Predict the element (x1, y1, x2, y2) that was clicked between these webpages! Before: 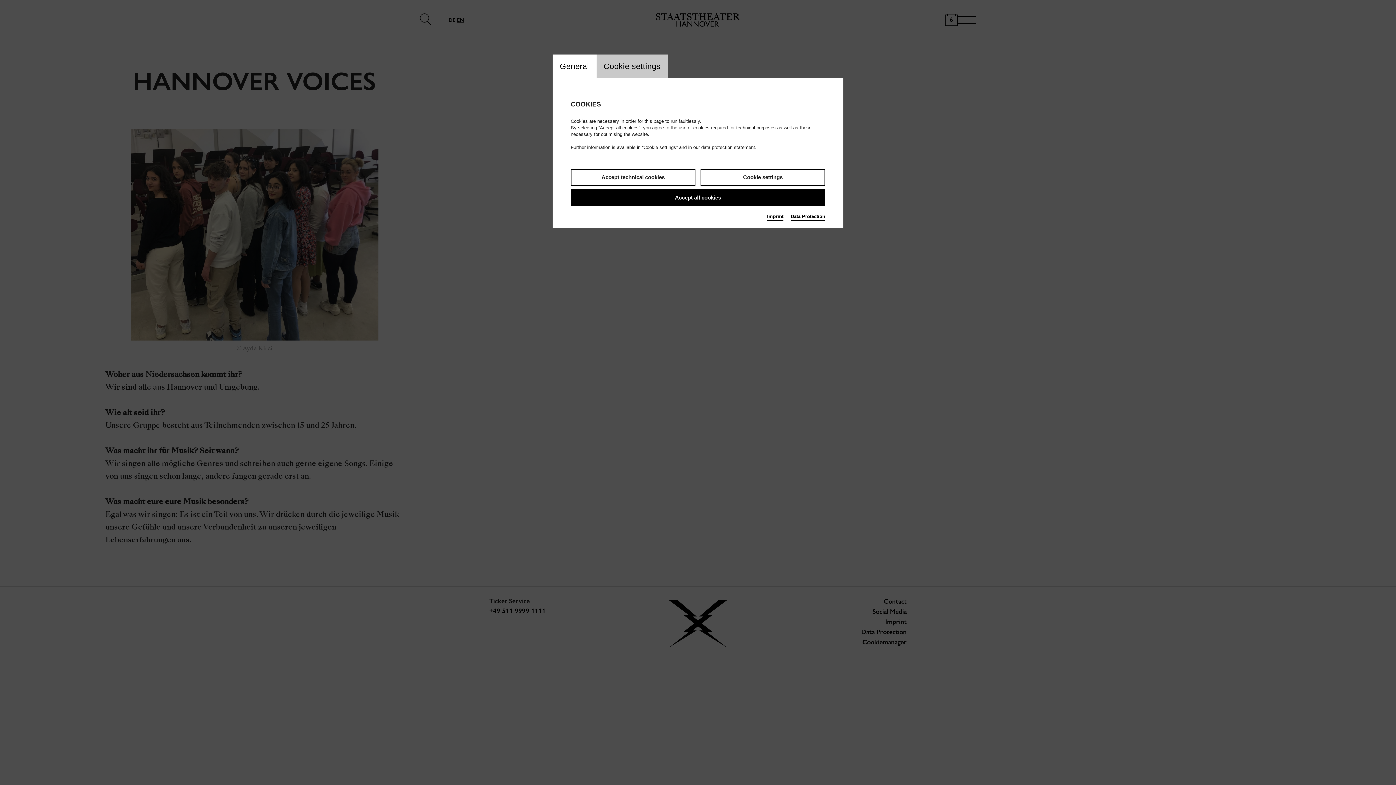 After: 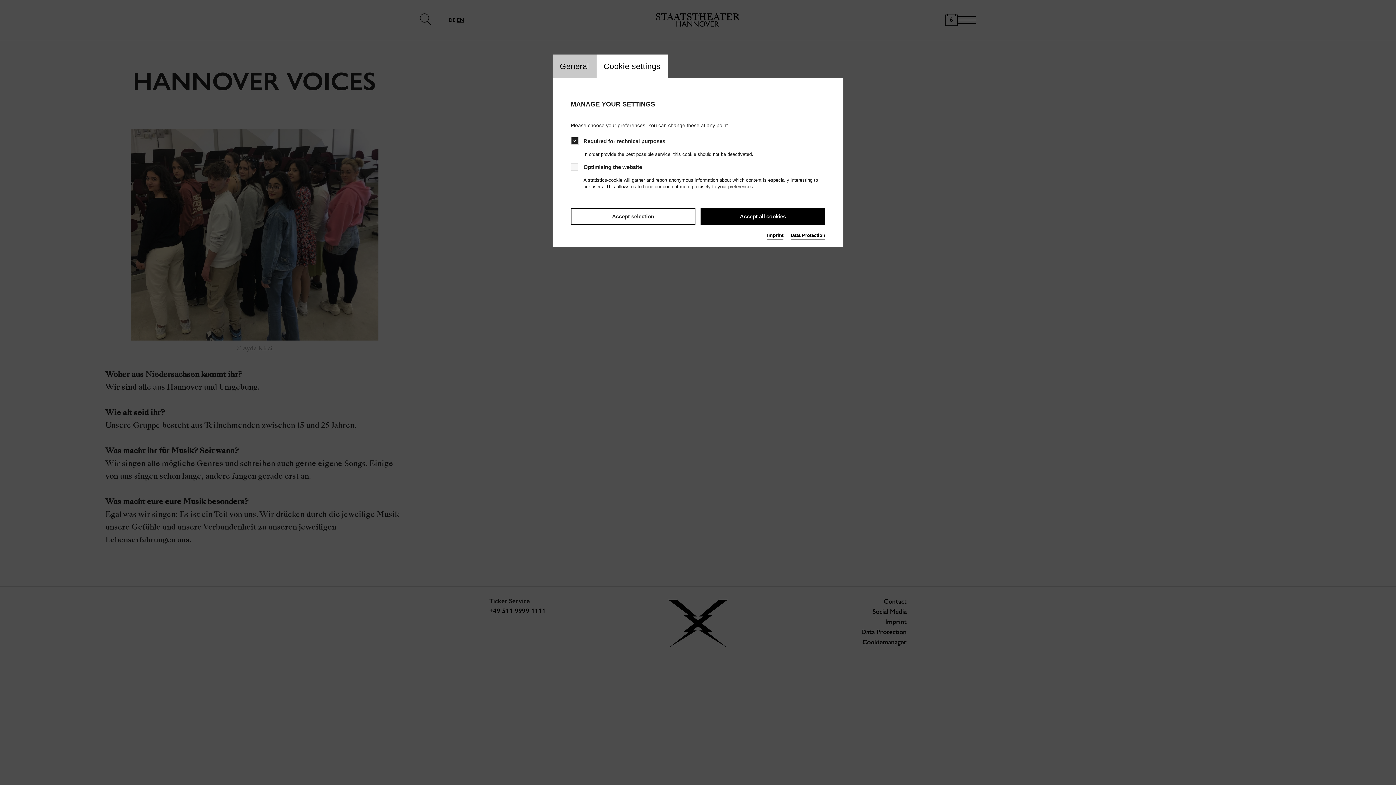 Action: bbox: (700, 169, 825, 185) label: Cookie settings